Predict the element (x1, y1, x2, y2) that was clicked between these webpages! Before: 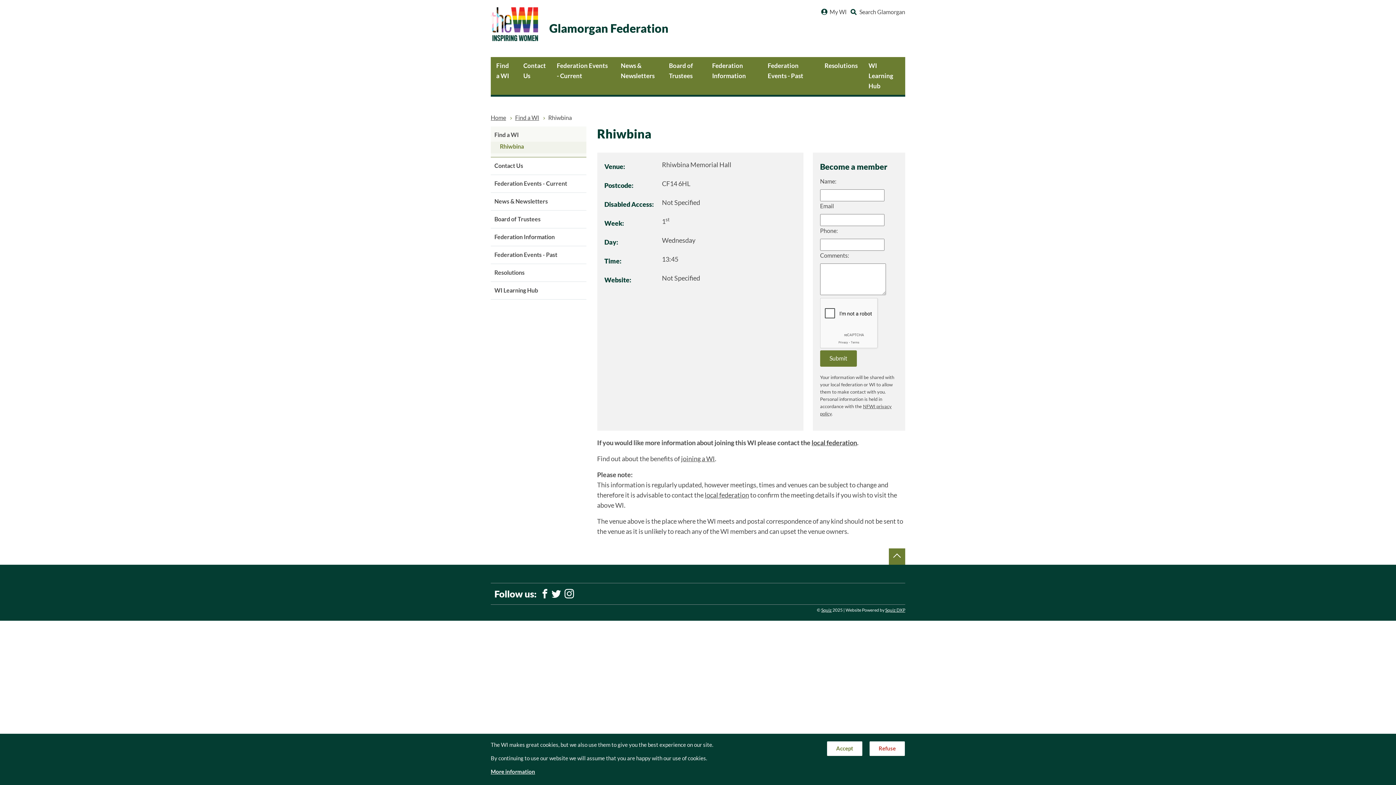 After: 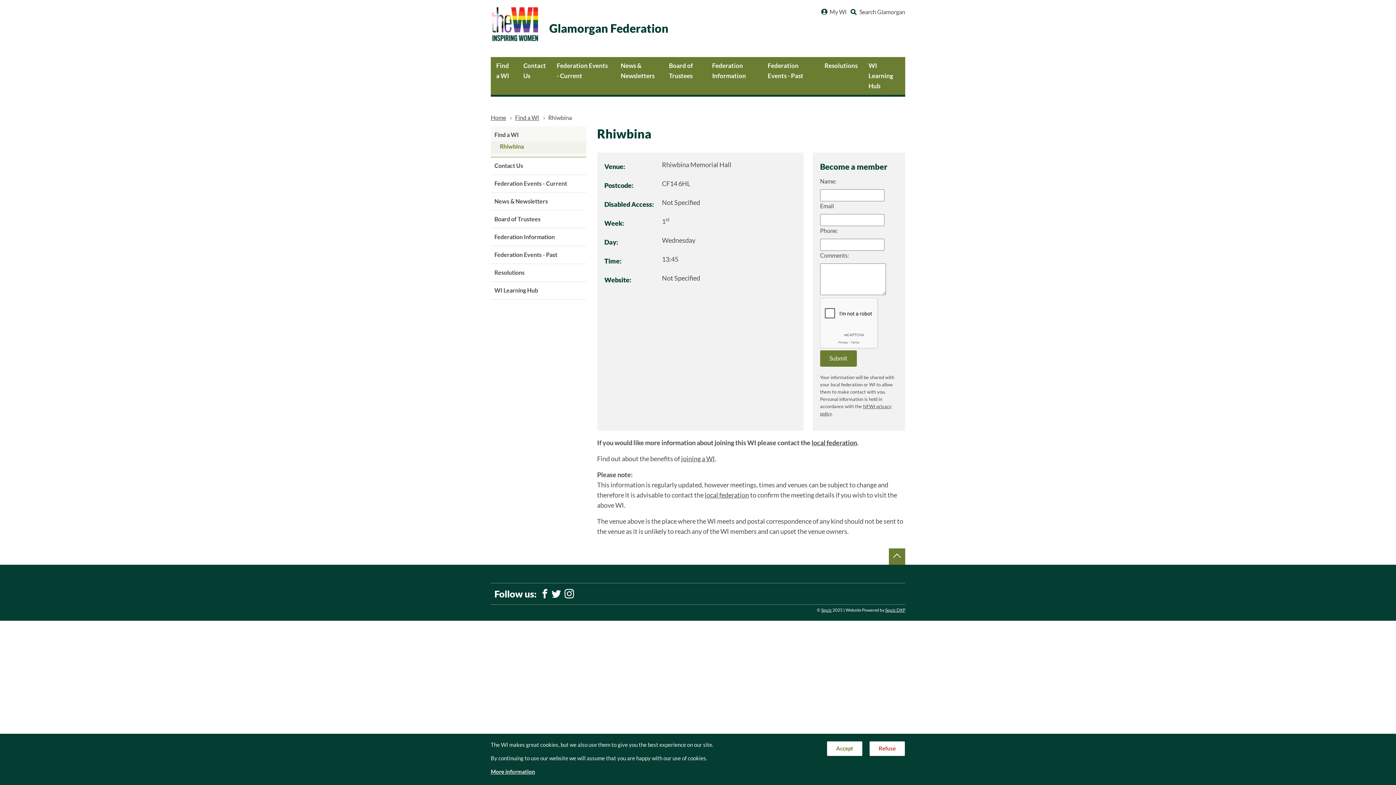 Action: label: My WI bbox: (820, 8, 846, 15)